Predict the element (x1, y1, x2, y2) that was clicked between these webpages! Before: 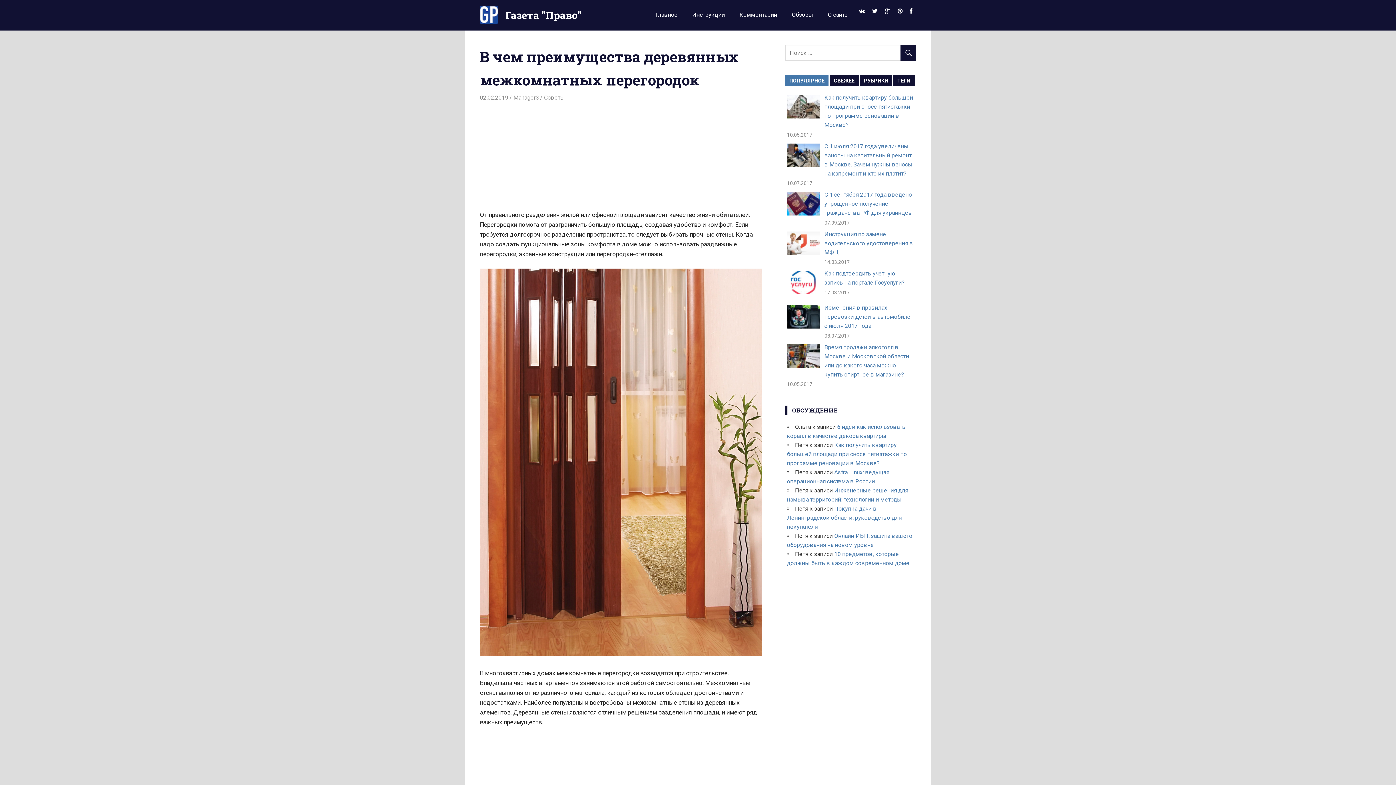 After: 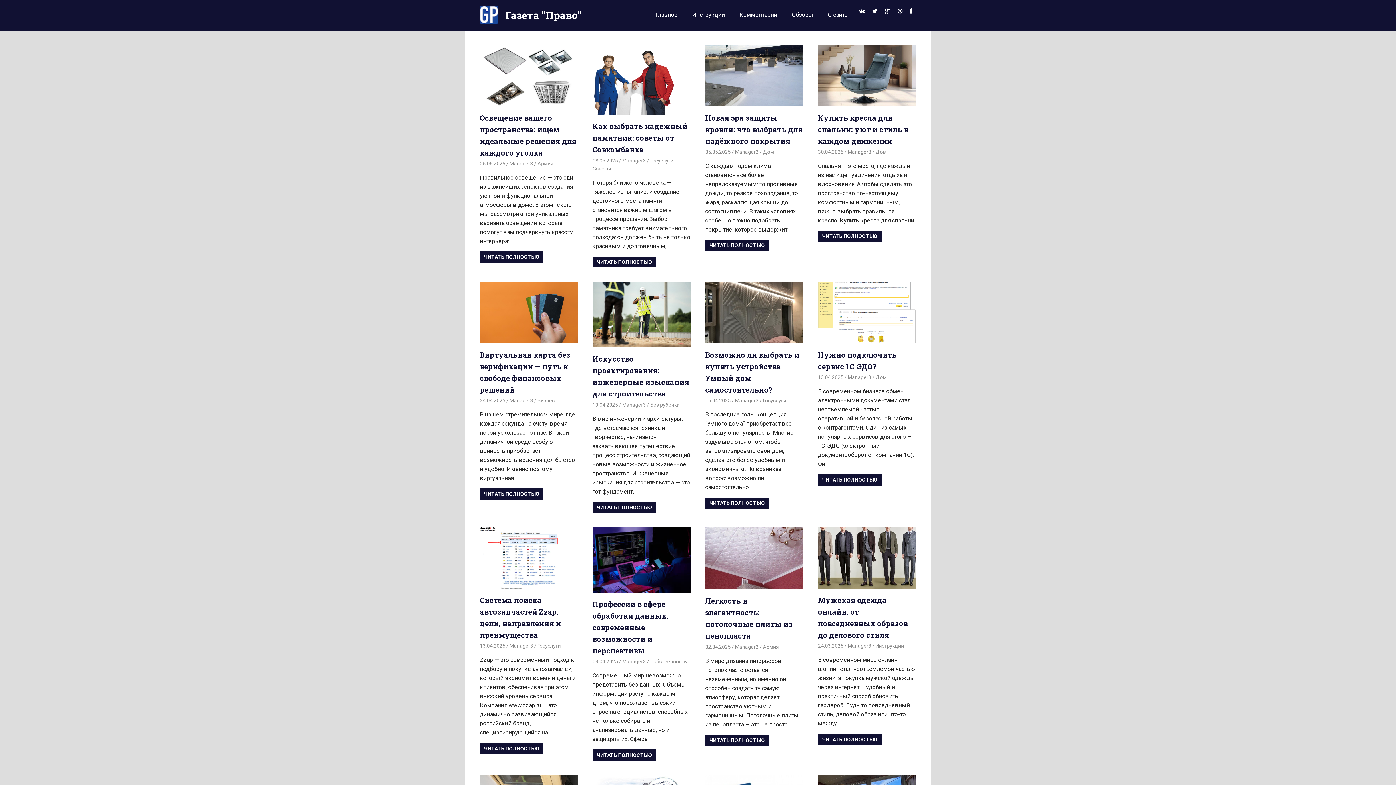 Action: bbox: (480, 13, 504, 20)